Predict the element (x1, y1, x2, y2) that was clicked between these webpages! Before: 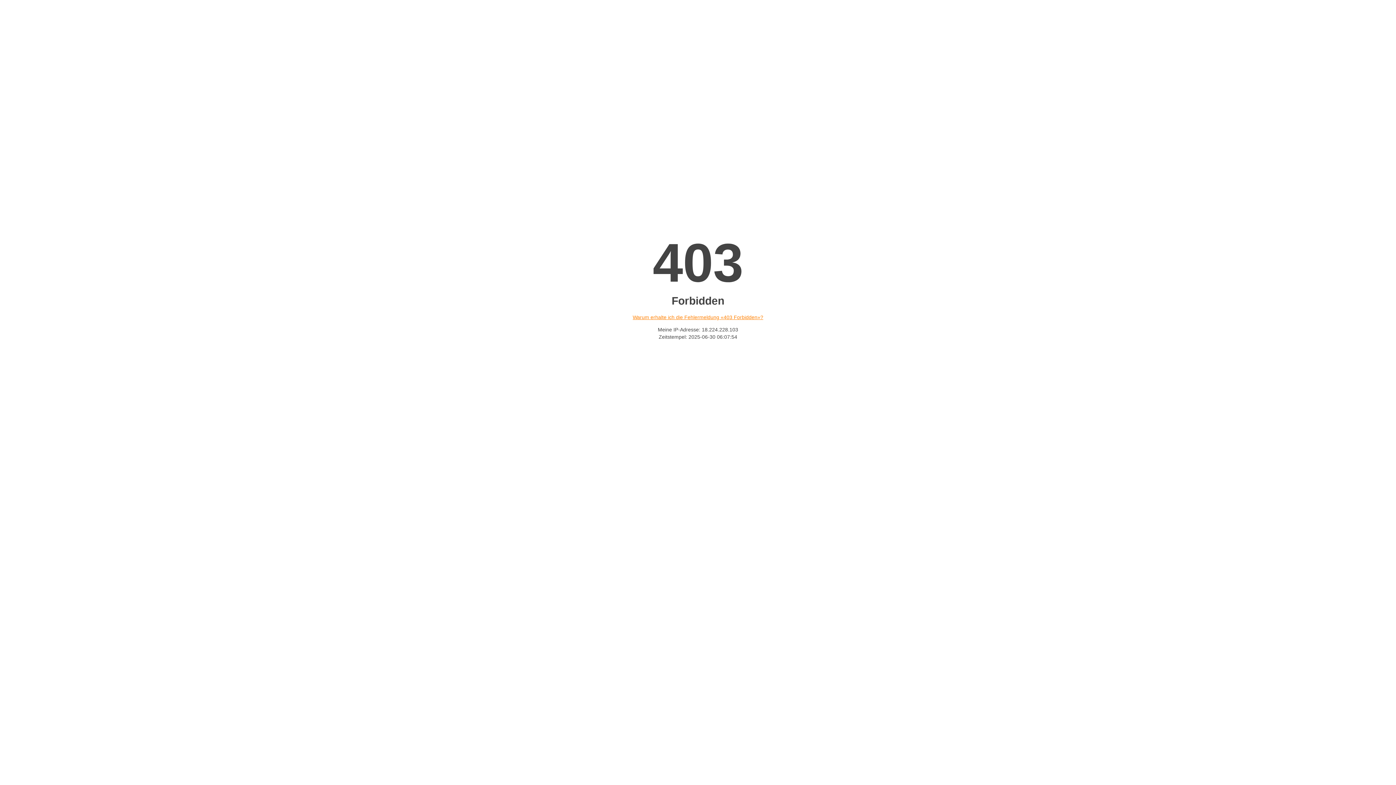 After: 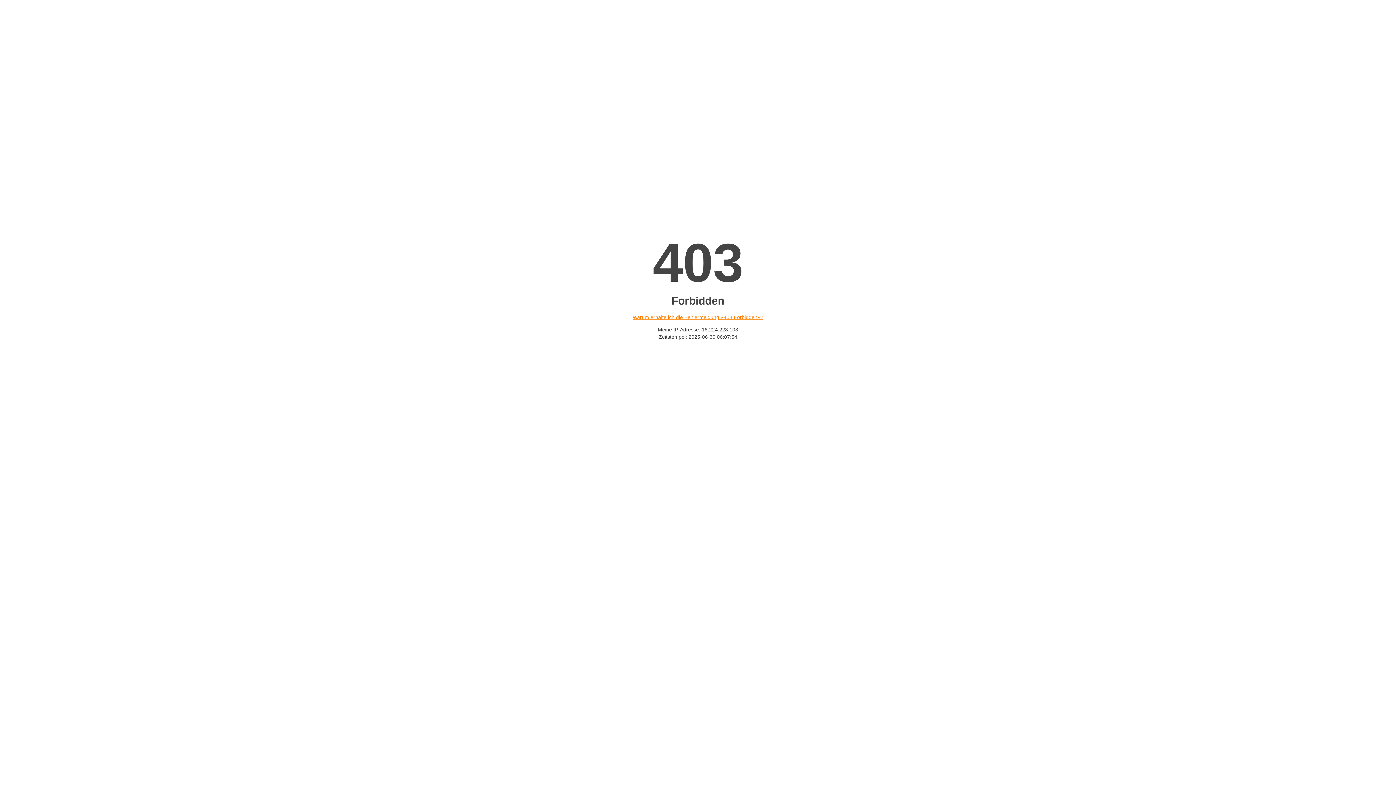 Action: bbox: (632, 314, 763, 320) label: Warum erhalte ich die Fehlermeldung «403 Forbidden»?